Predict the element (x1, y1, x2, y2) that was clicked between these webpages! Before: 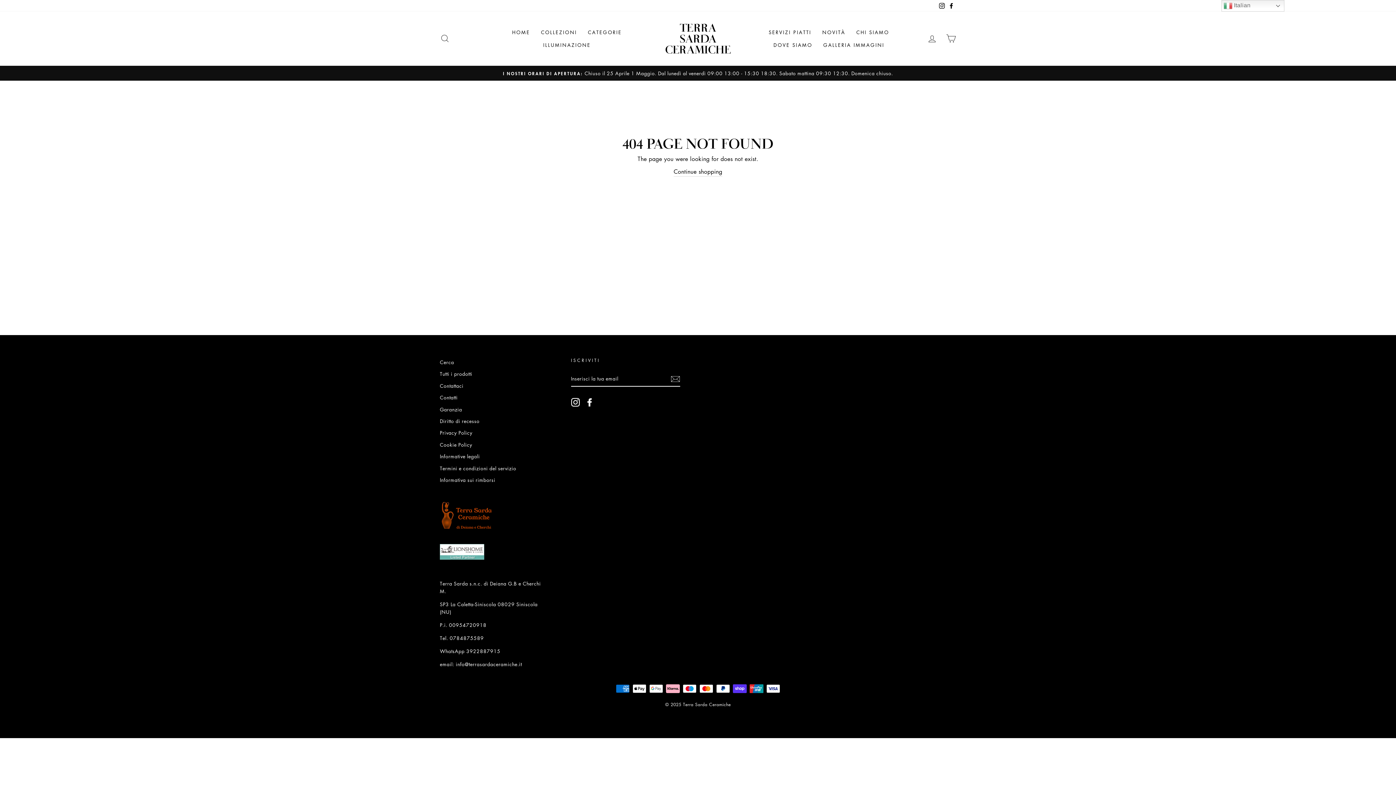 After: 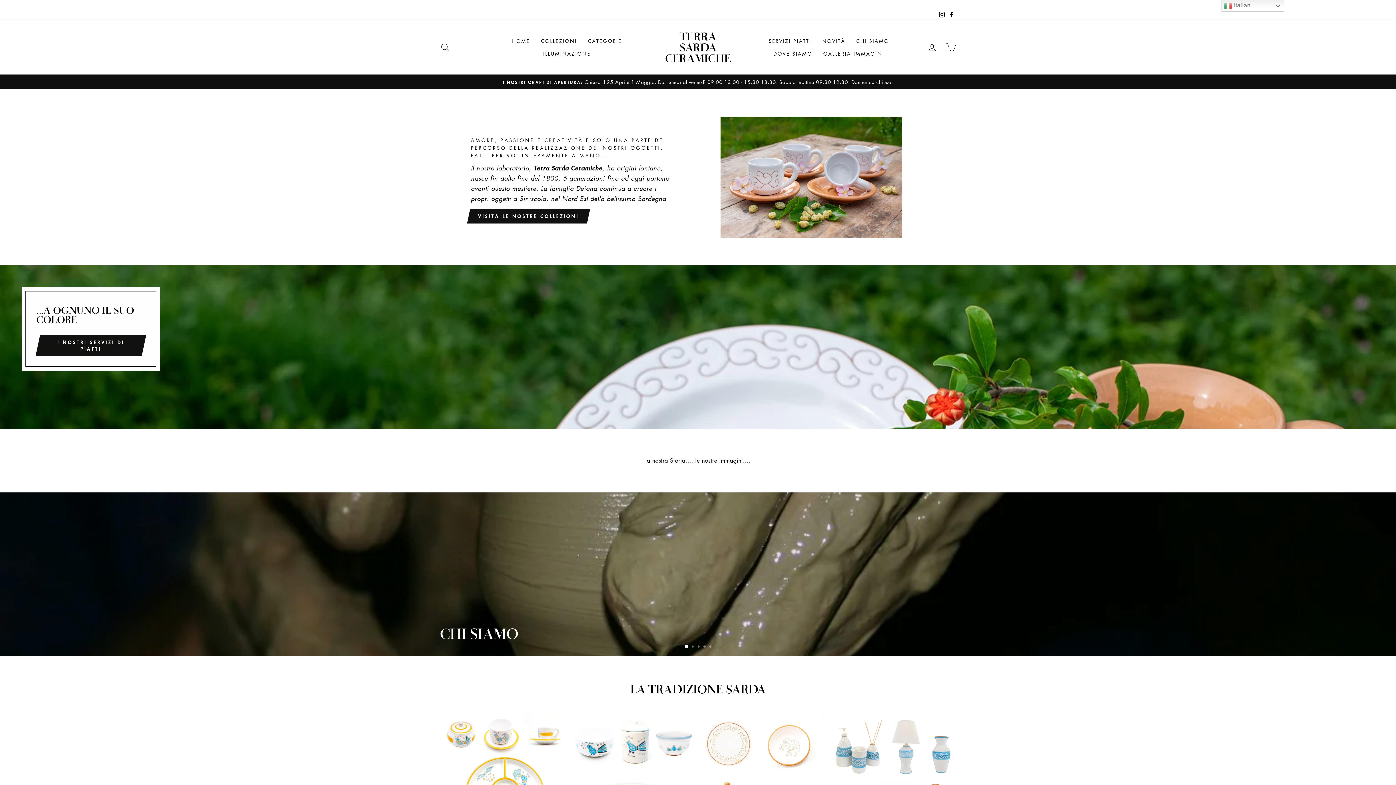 Action: bbox: (673, 167, 722, 176) label: Continue shopping